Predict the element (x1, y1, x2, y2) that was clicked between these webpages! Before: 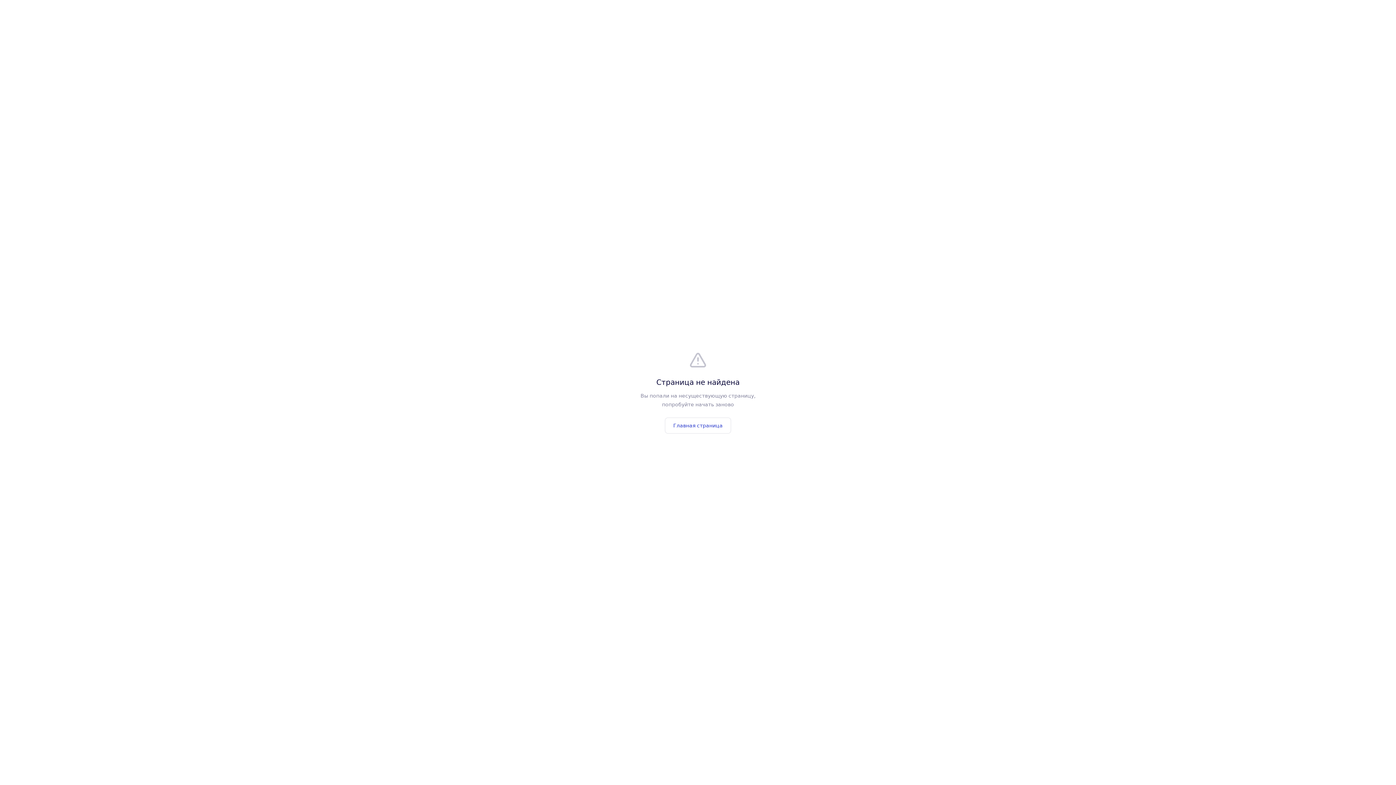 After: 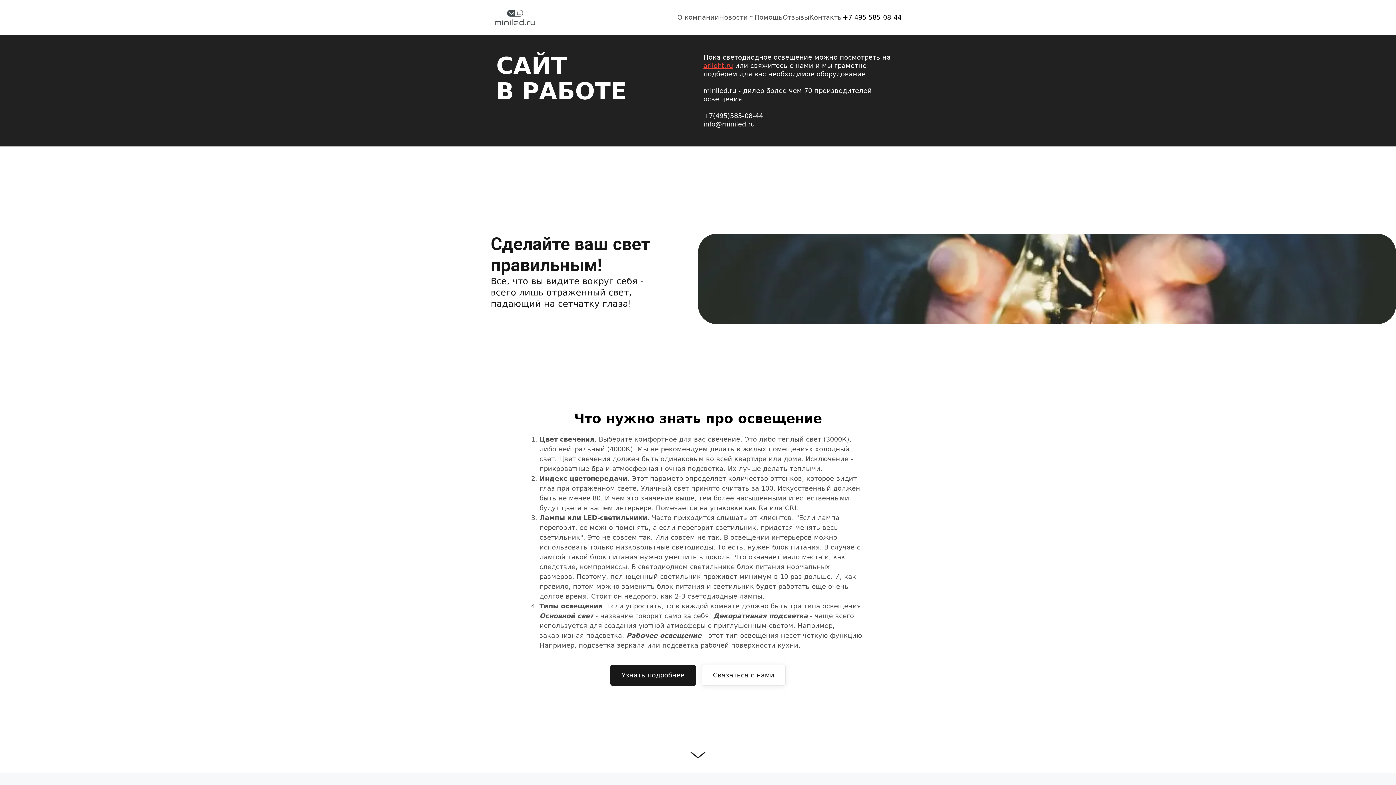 Action: bbox: (665, 417, 731, 433) label: Главная страница